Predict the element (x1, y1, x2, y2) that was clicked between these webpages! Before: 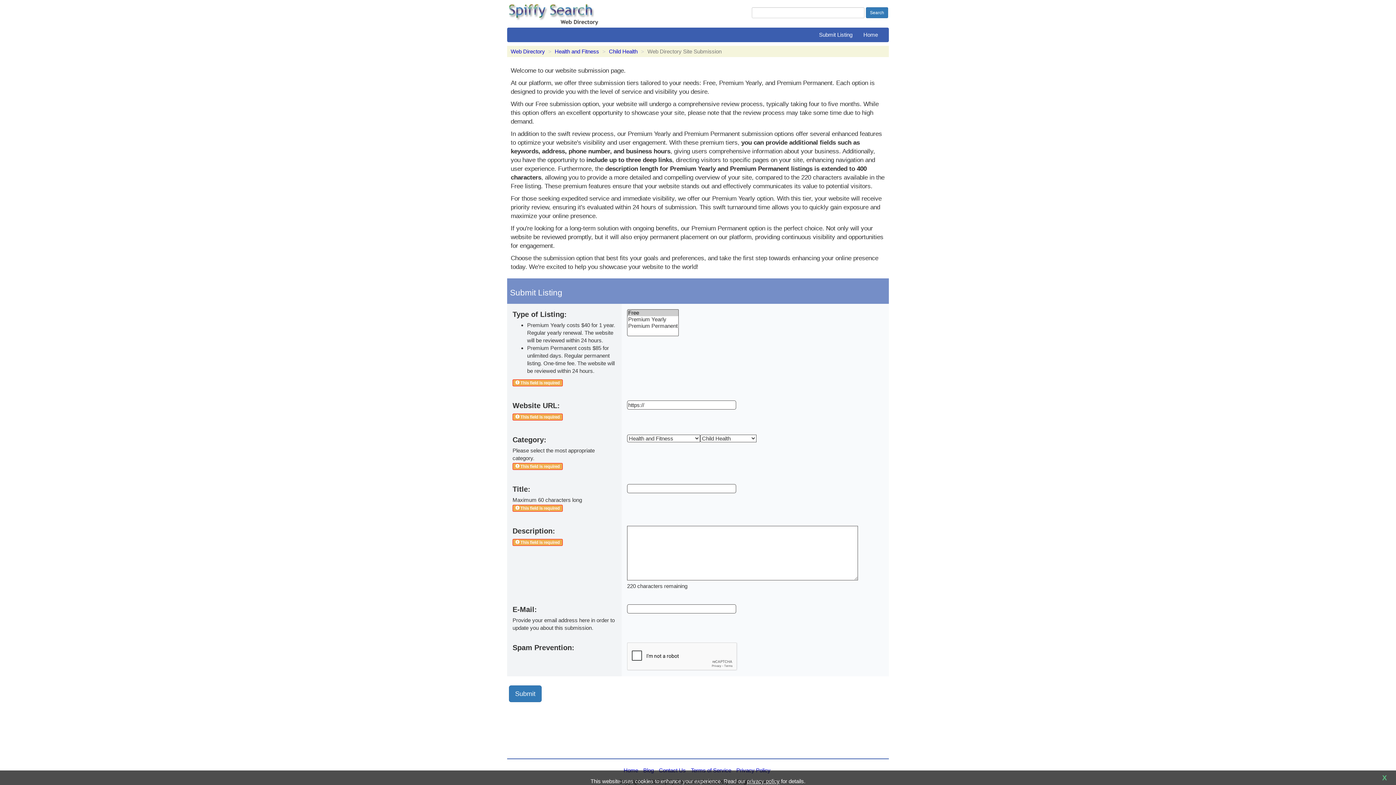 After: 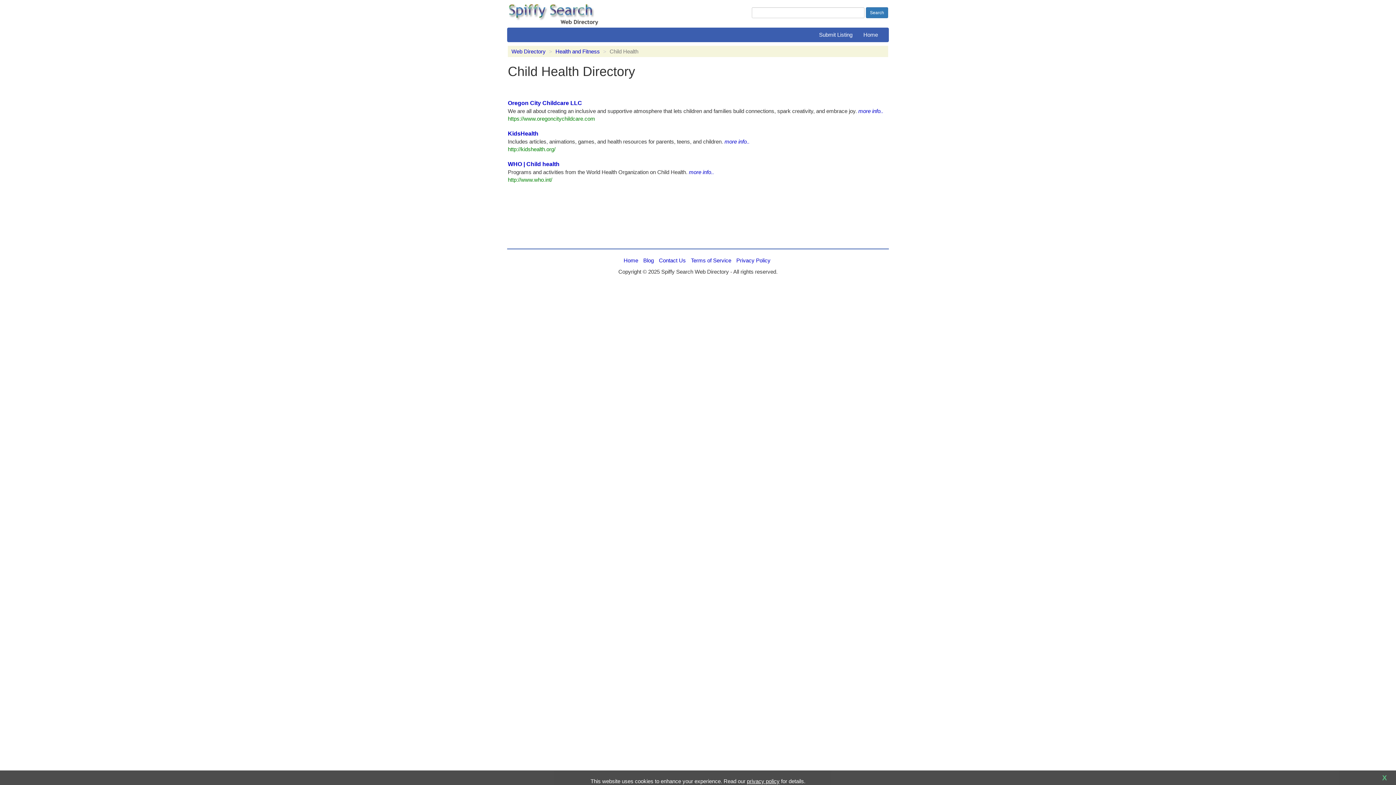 Action: bbox: (609, 48, 637, 54) label: Child Health